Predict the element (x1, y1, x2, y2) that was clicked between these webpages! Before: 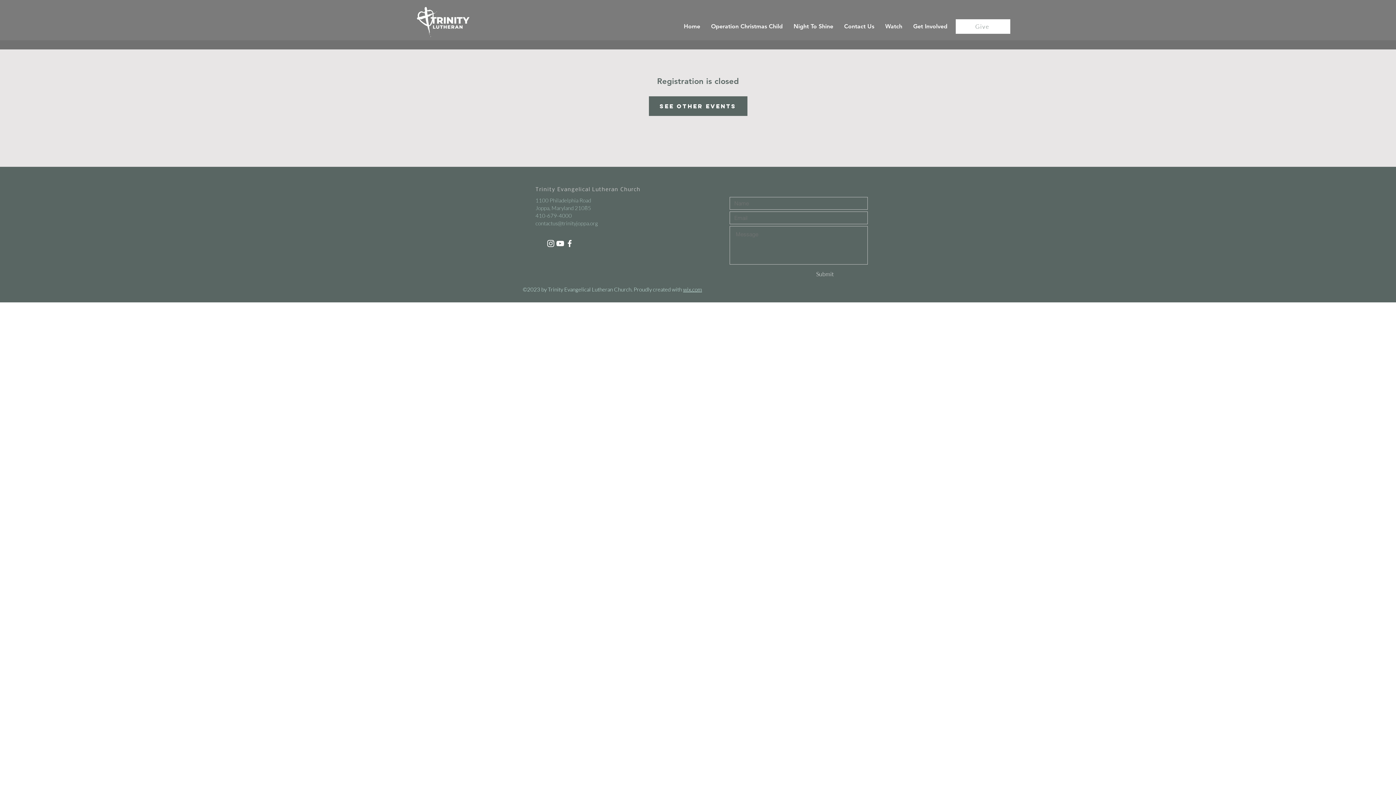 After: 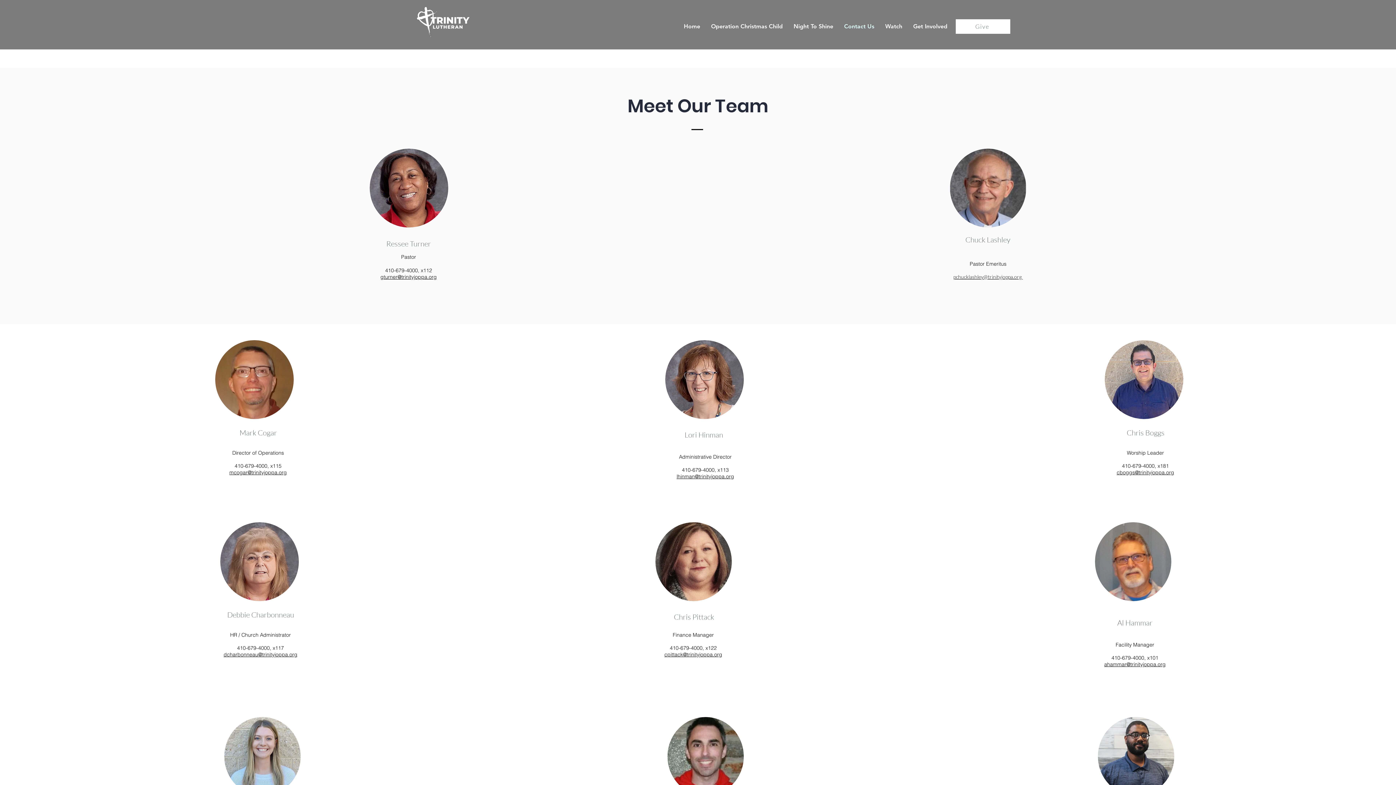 Action: label: Contact Us bbox: (838, 10, 880, 41)